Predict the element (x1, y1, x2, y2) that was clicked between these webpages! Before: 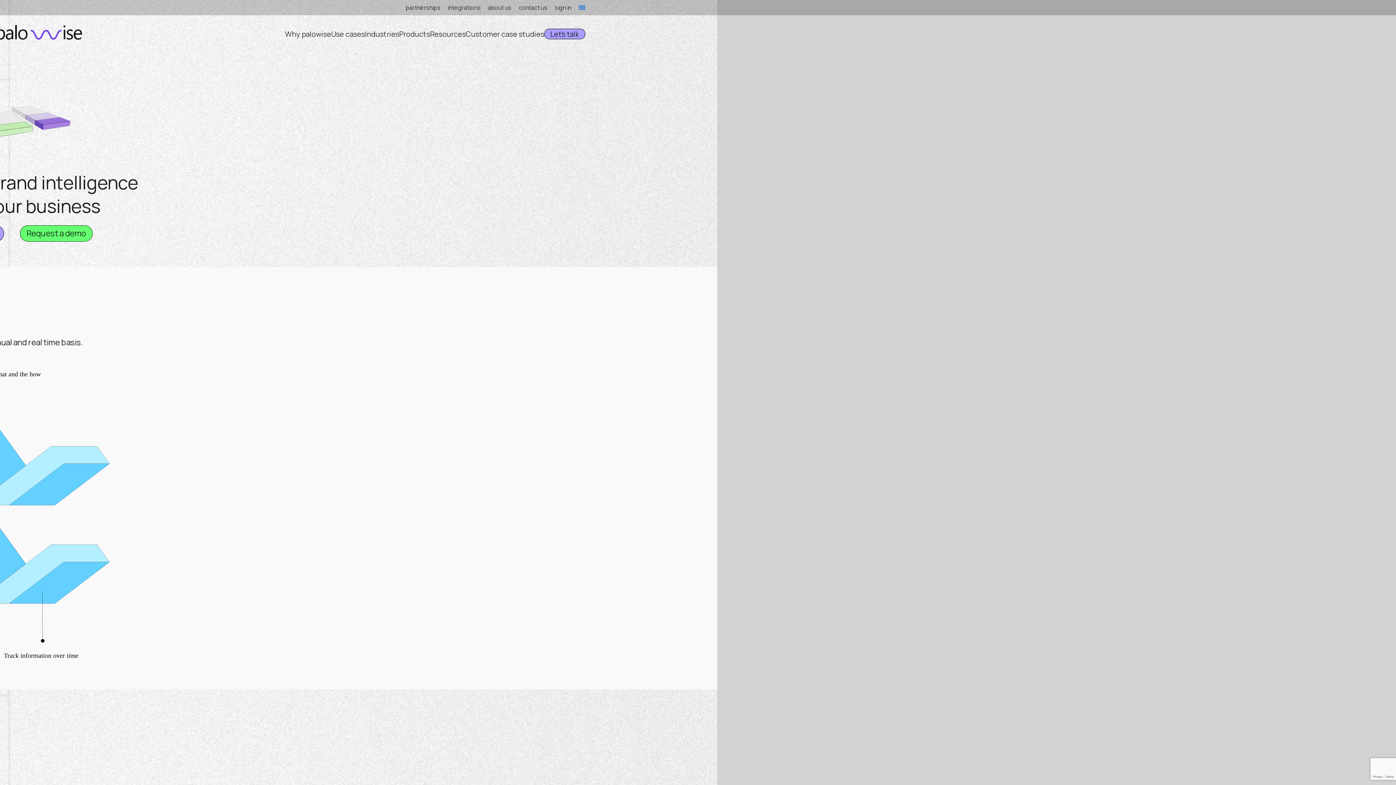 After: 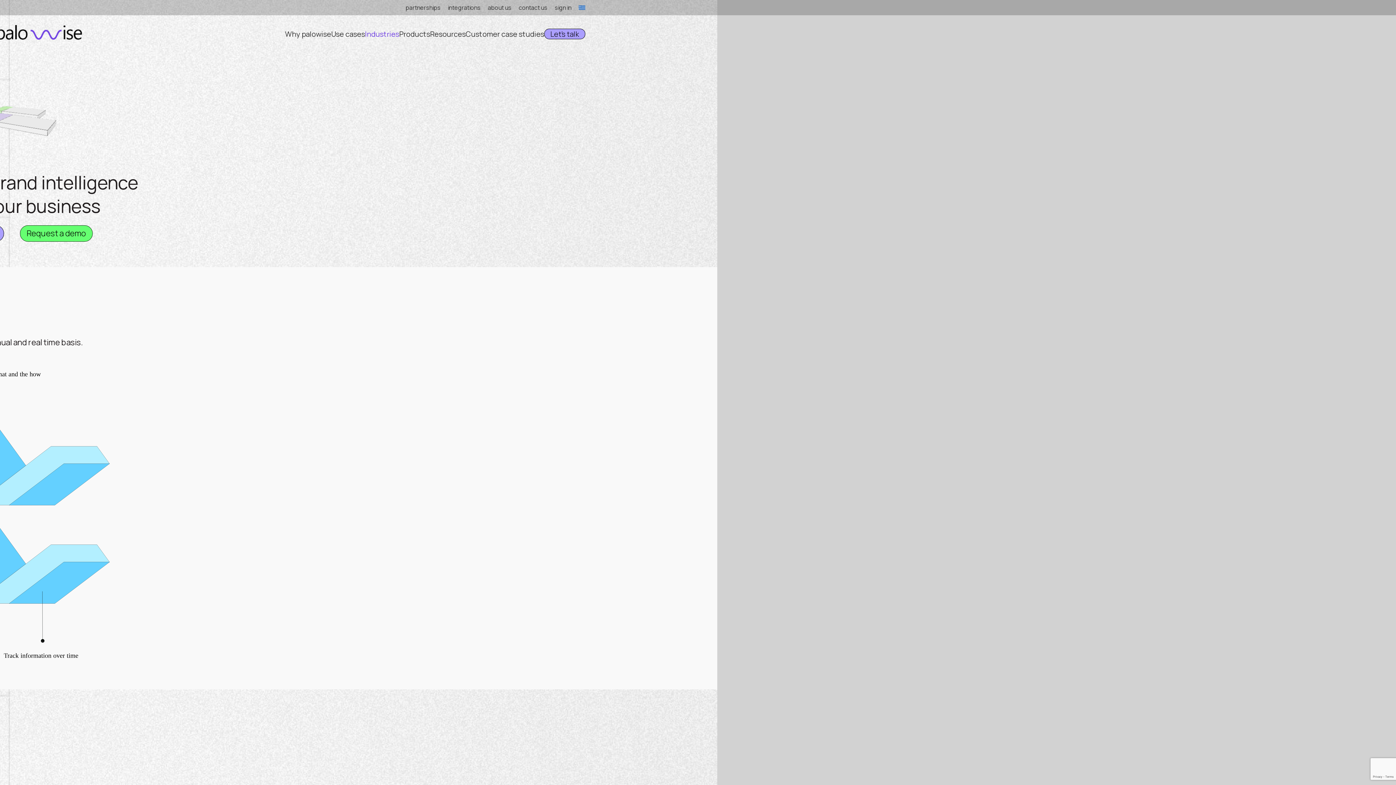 Action: label: Industries bbox: (365, 26, 399, 41)